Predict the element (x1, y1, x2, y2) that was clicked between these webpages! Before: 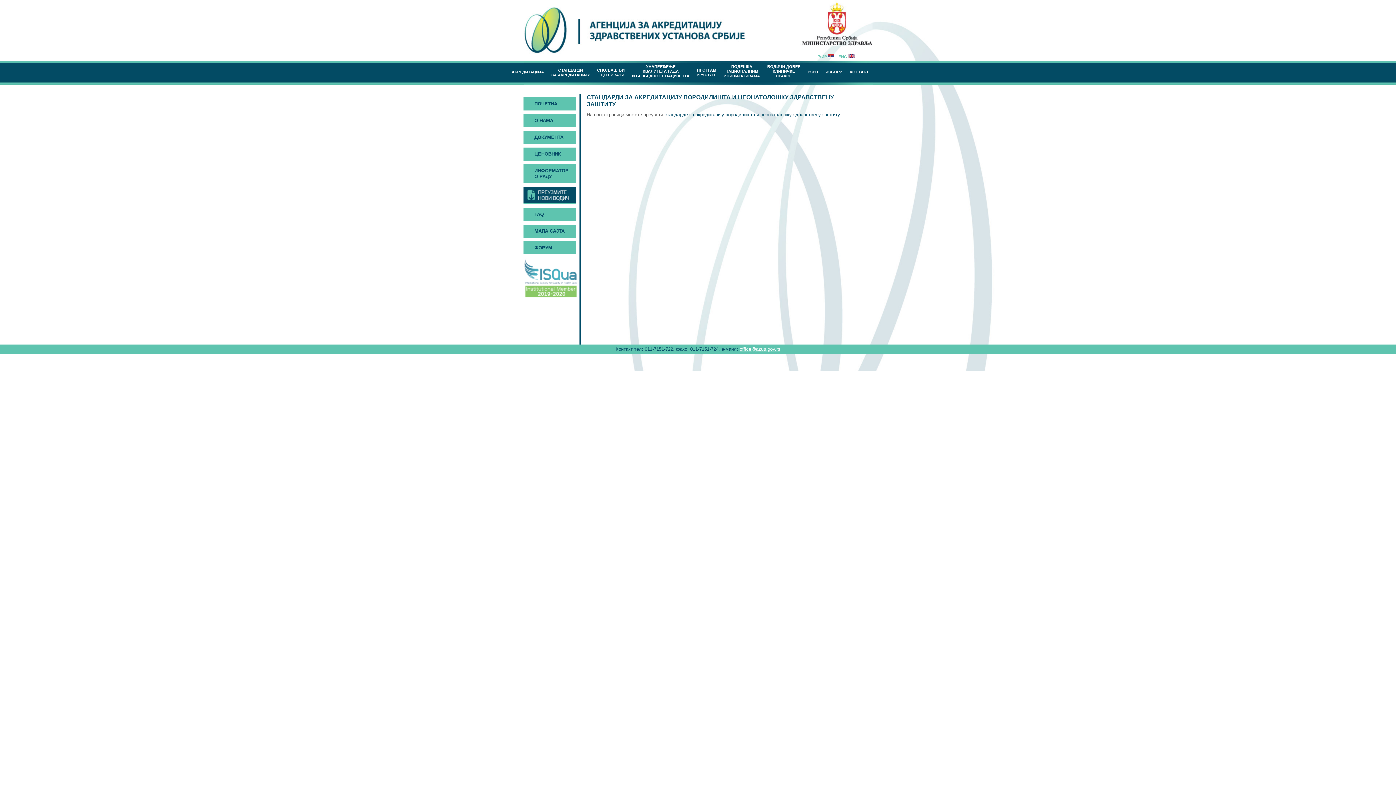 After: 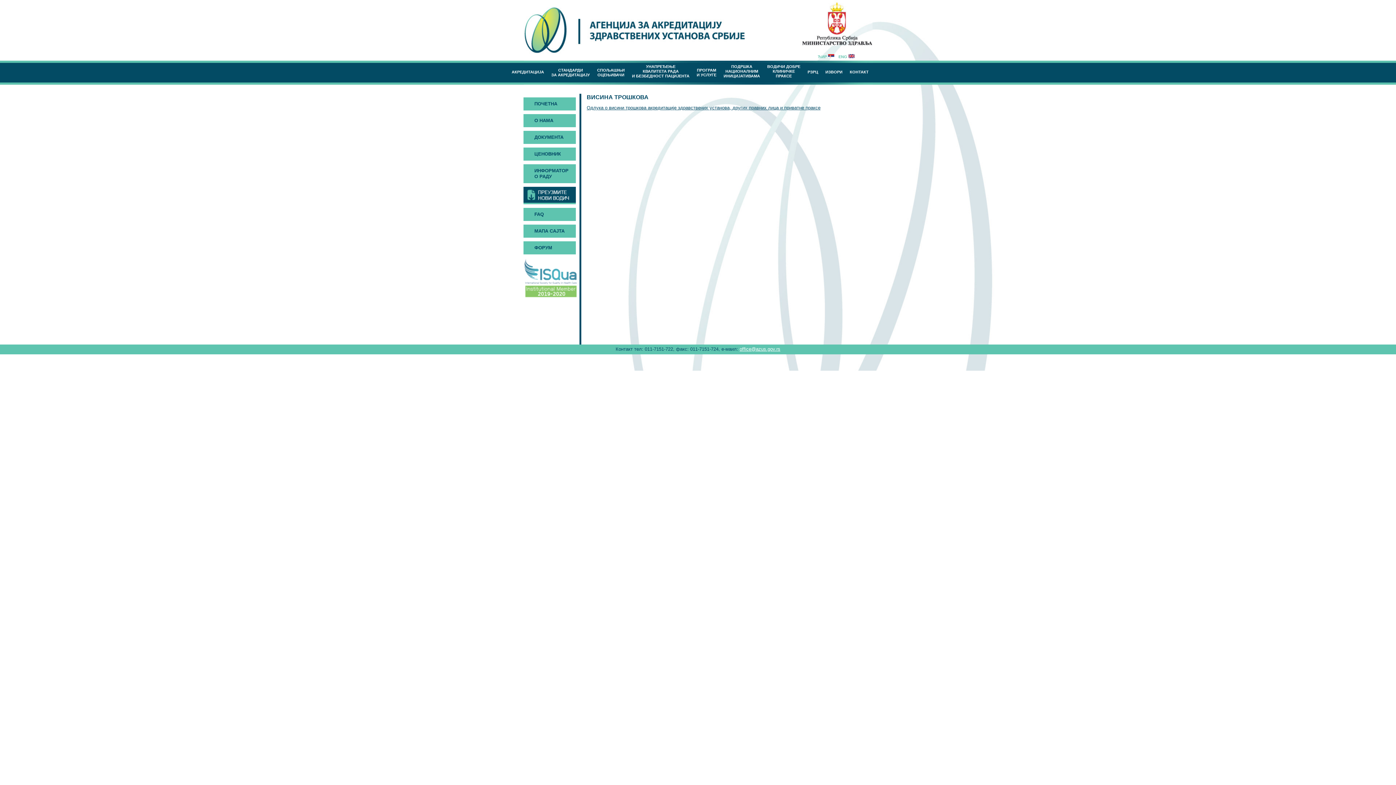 Action: label: ЦЕНОВНИК bbox: (523, 151, 575, 157)